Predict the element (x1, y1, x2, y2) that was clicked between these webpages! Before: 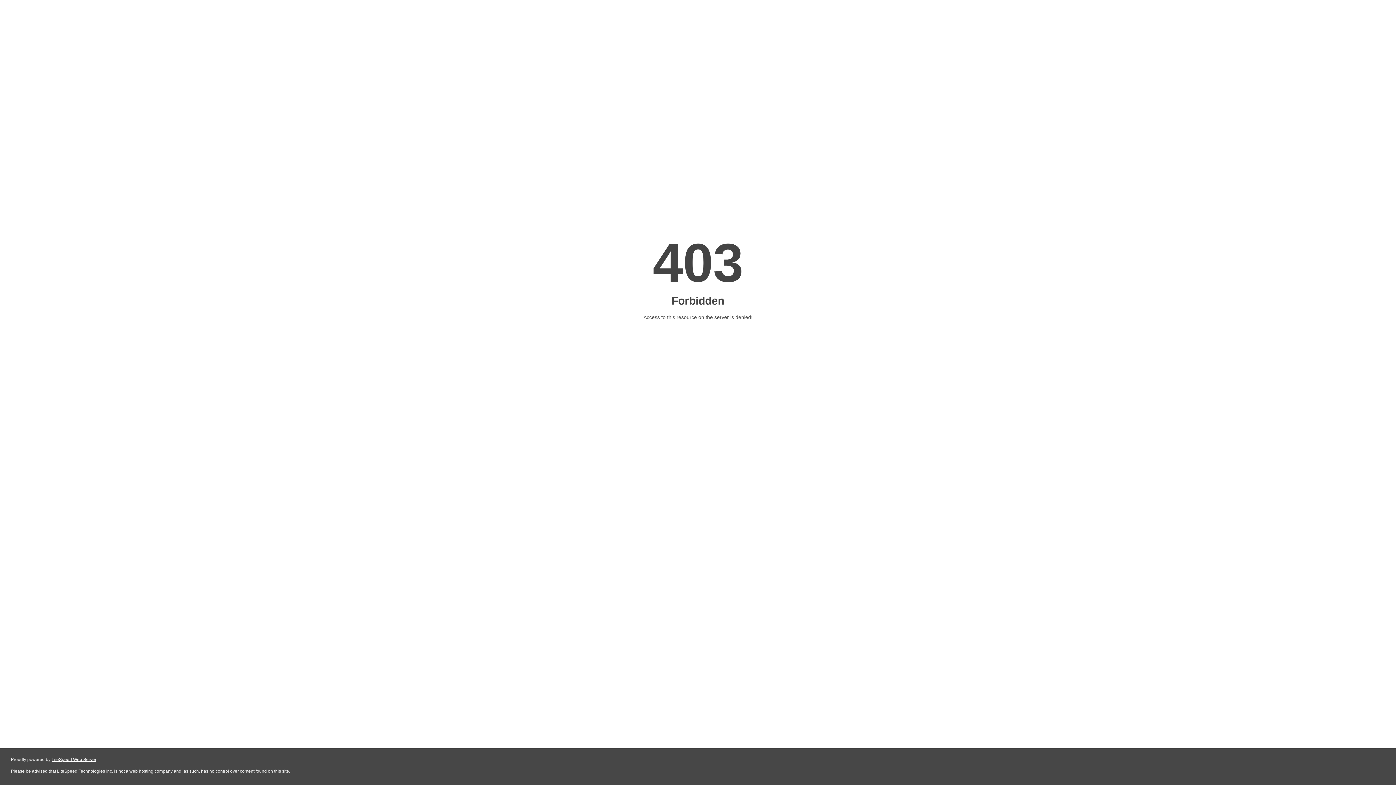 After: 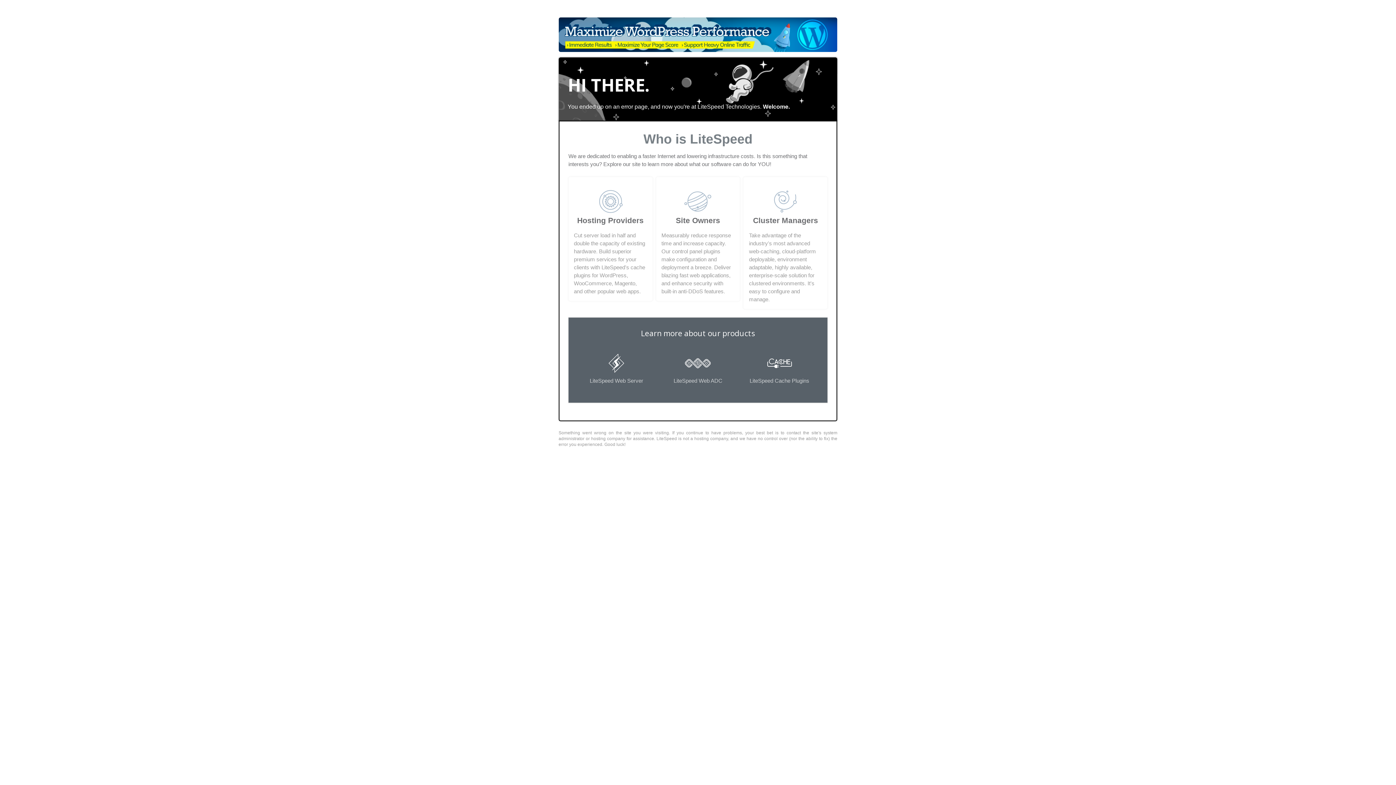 Action: bbox: (51, 757, 96, 762) label: LiteSpeed Web Server